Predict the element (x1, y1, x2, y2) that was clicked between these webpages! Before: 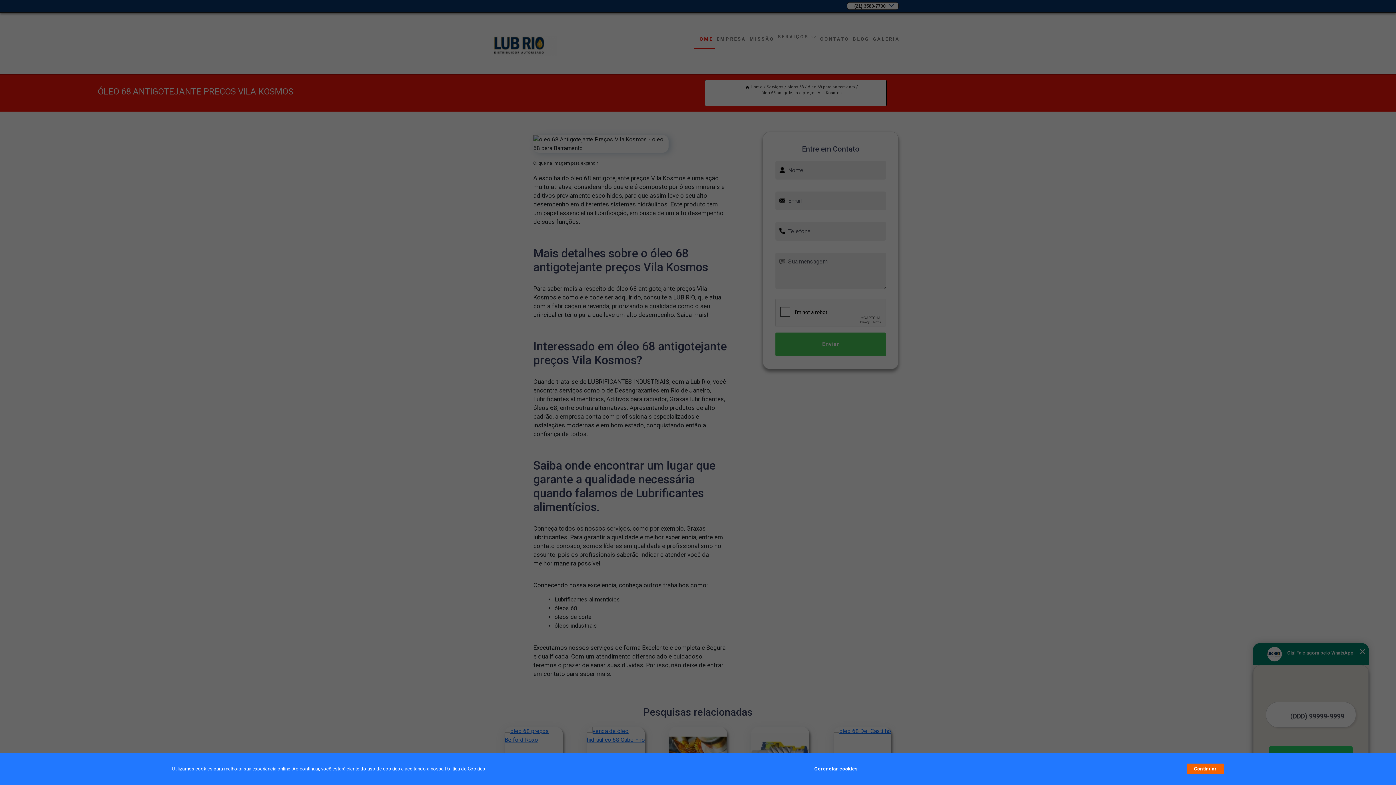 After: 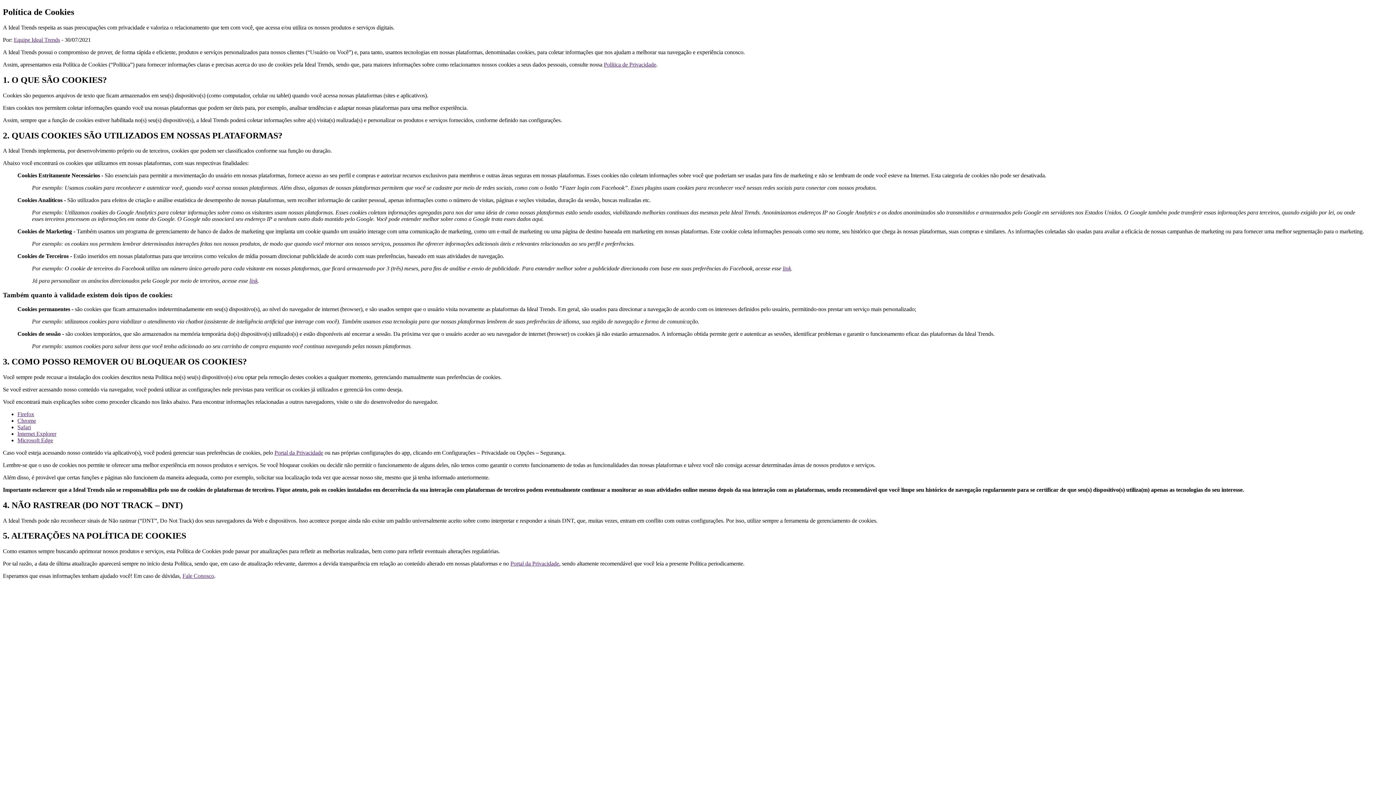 Action: label: Política de Cookies bbox: (444, 766, 485, 772)